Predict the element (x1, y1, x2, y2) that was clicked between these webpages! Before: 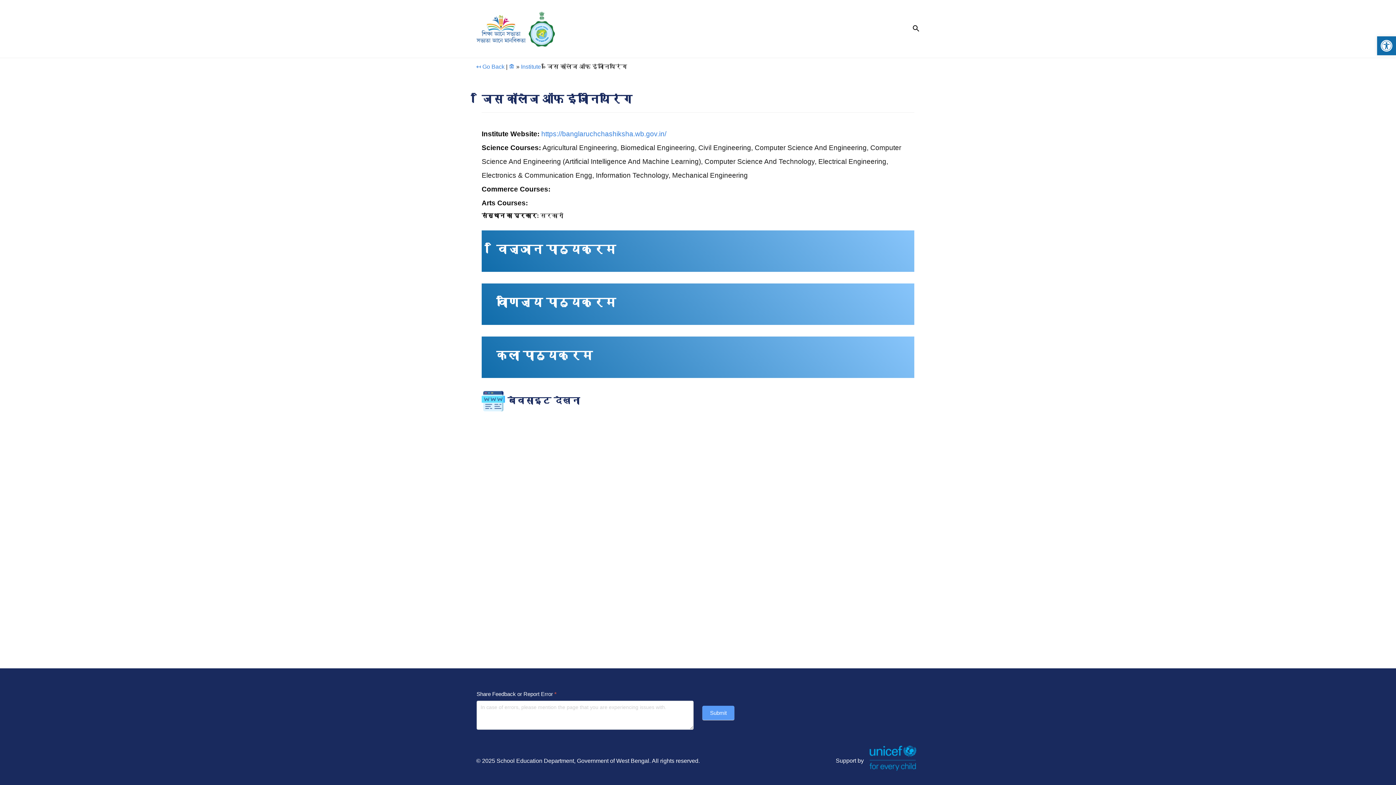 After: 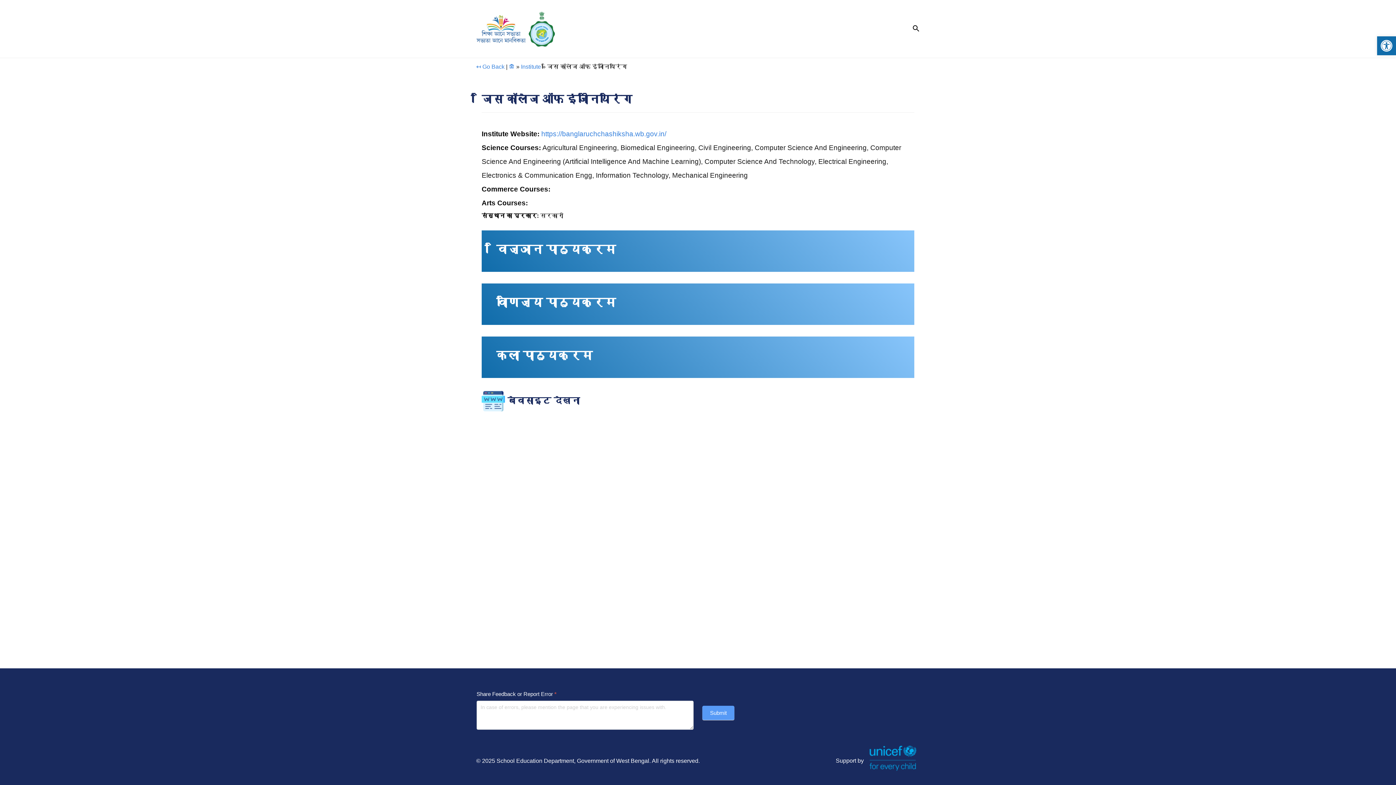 Action: label:  बेवसाइट देखना bbox: (481, 389, 914, 413)